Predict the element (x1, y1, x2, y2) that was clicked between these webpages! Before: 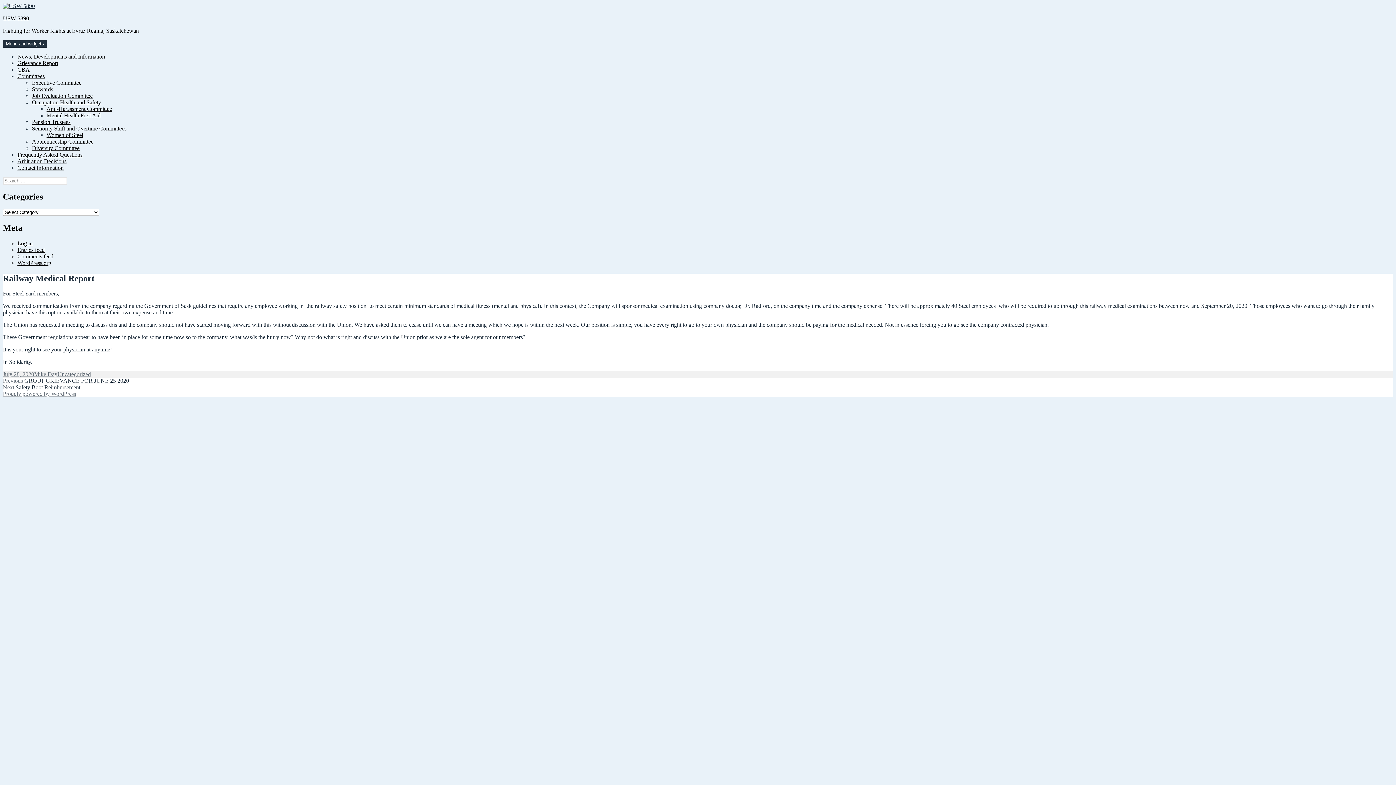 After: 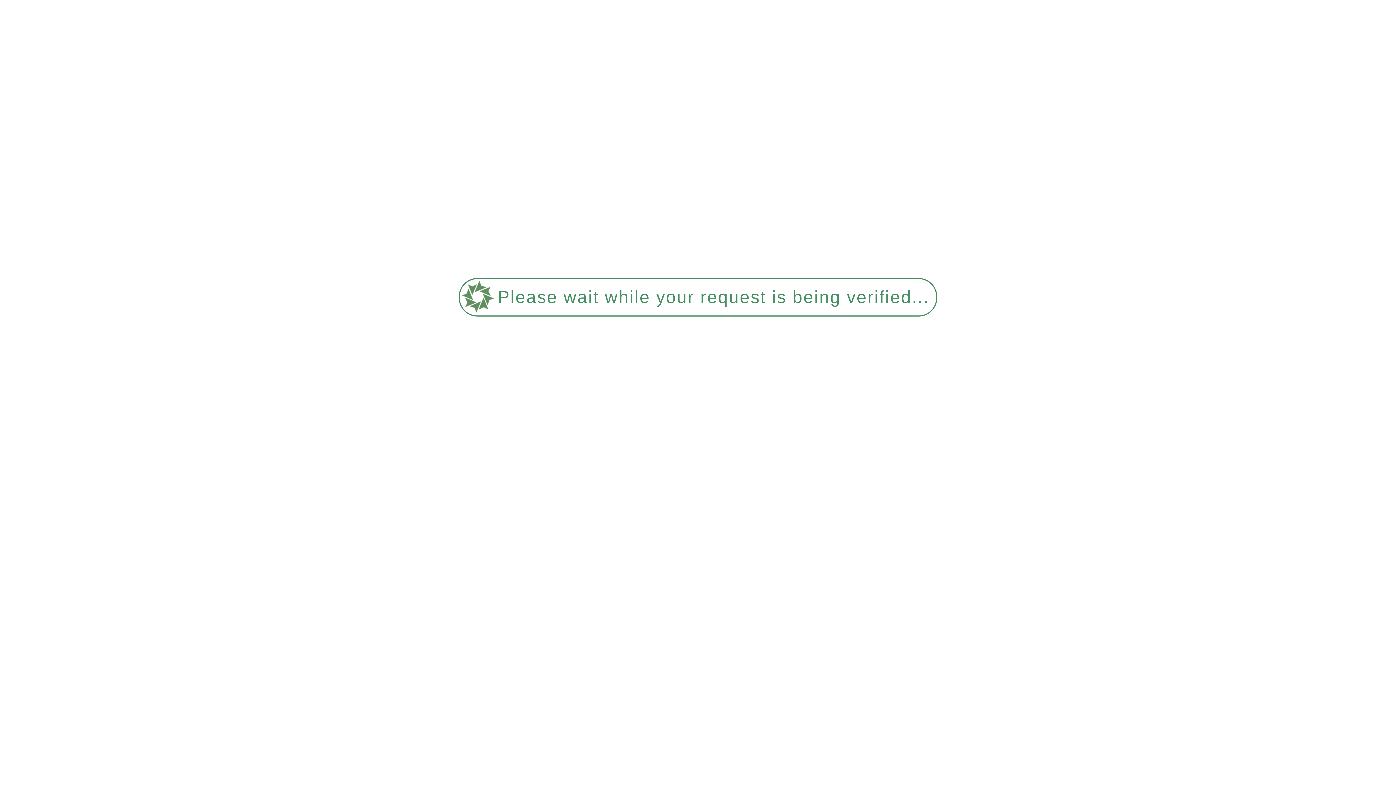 Action: label: Comments feed bbox: (17, 253, 53, 259)